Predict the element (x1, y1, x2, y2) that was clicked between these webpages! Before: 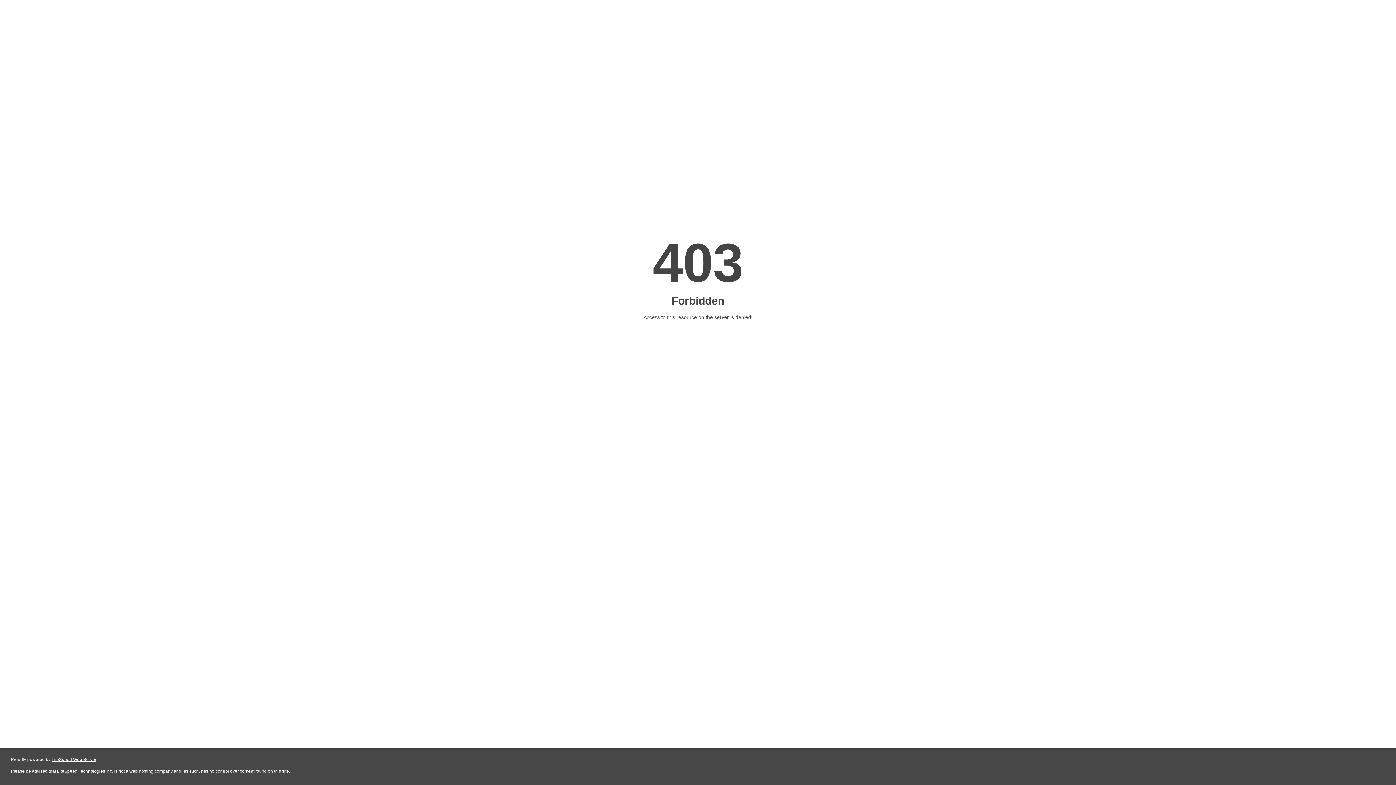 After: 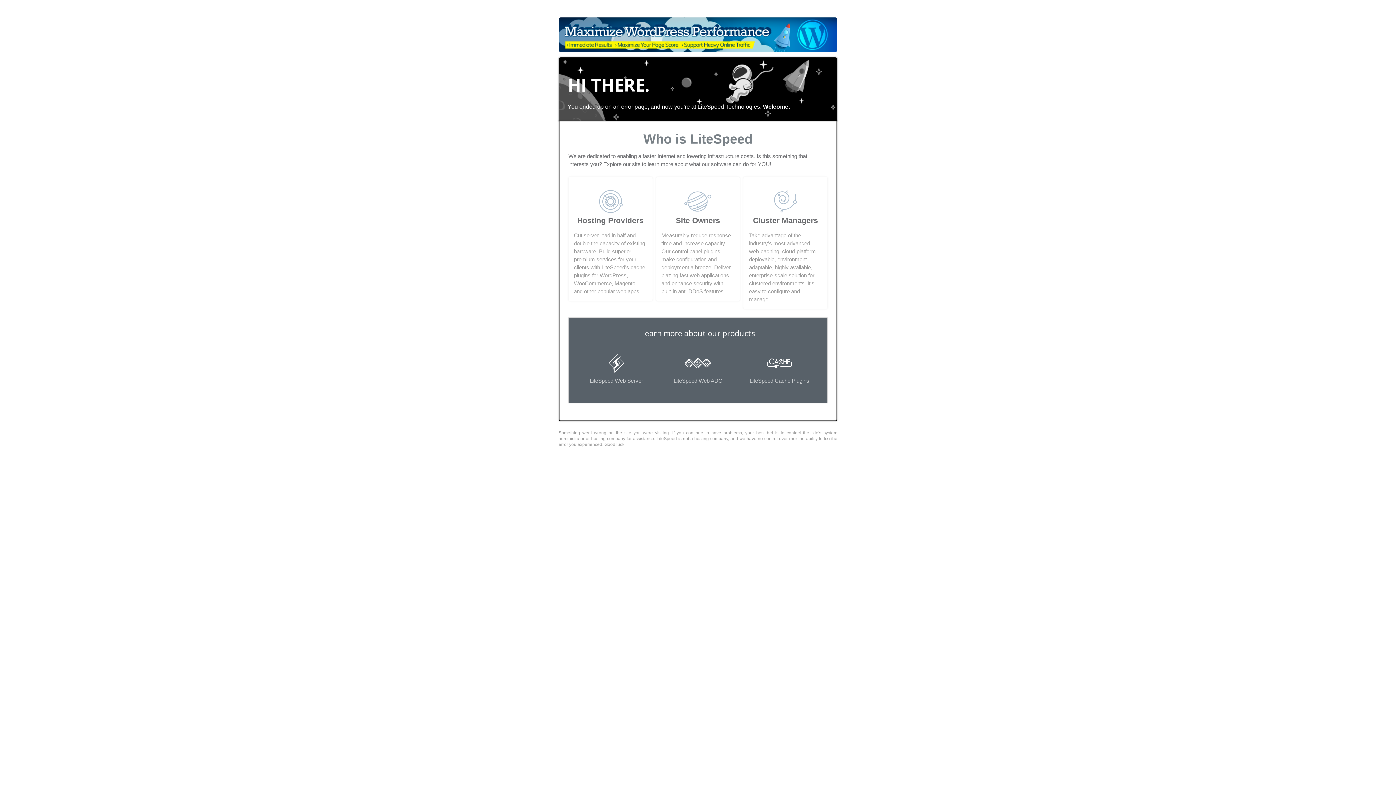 Action: bbox: (51, 757, 96, 762) label: LiteSpeed Web Server